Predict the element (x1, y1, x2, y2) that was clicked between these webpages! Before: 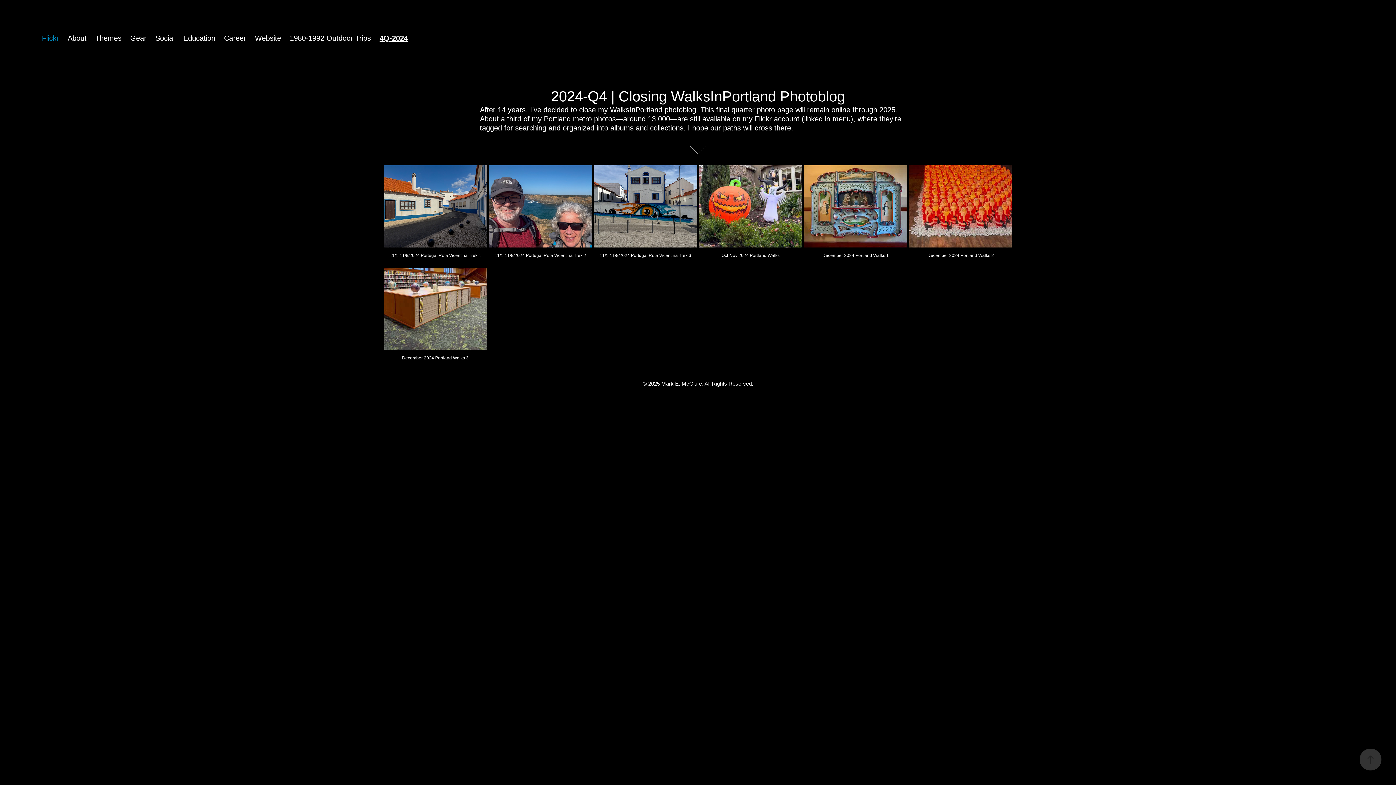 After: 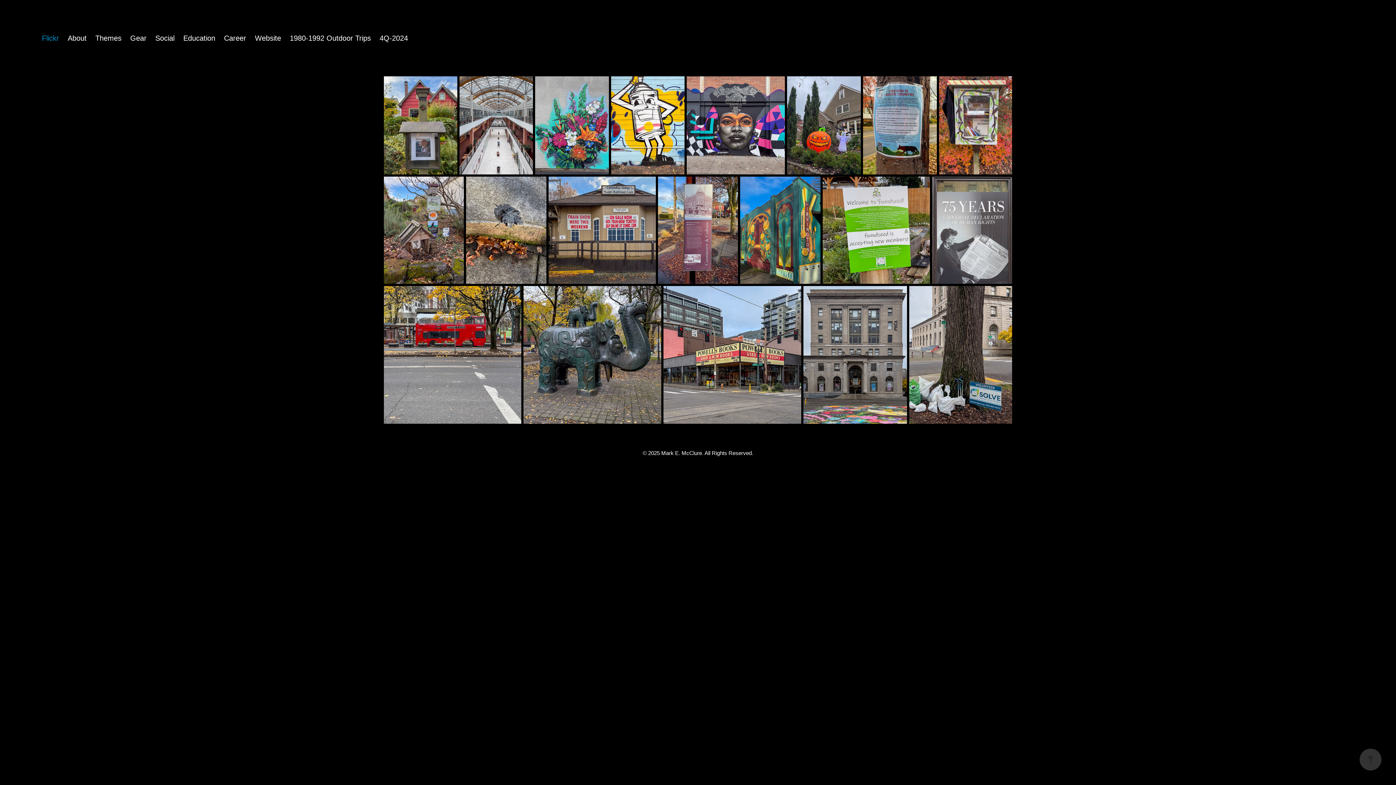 Action: bbox: (699, 165, 802, 268) label: Oct-Nov 2024 Portland Walks